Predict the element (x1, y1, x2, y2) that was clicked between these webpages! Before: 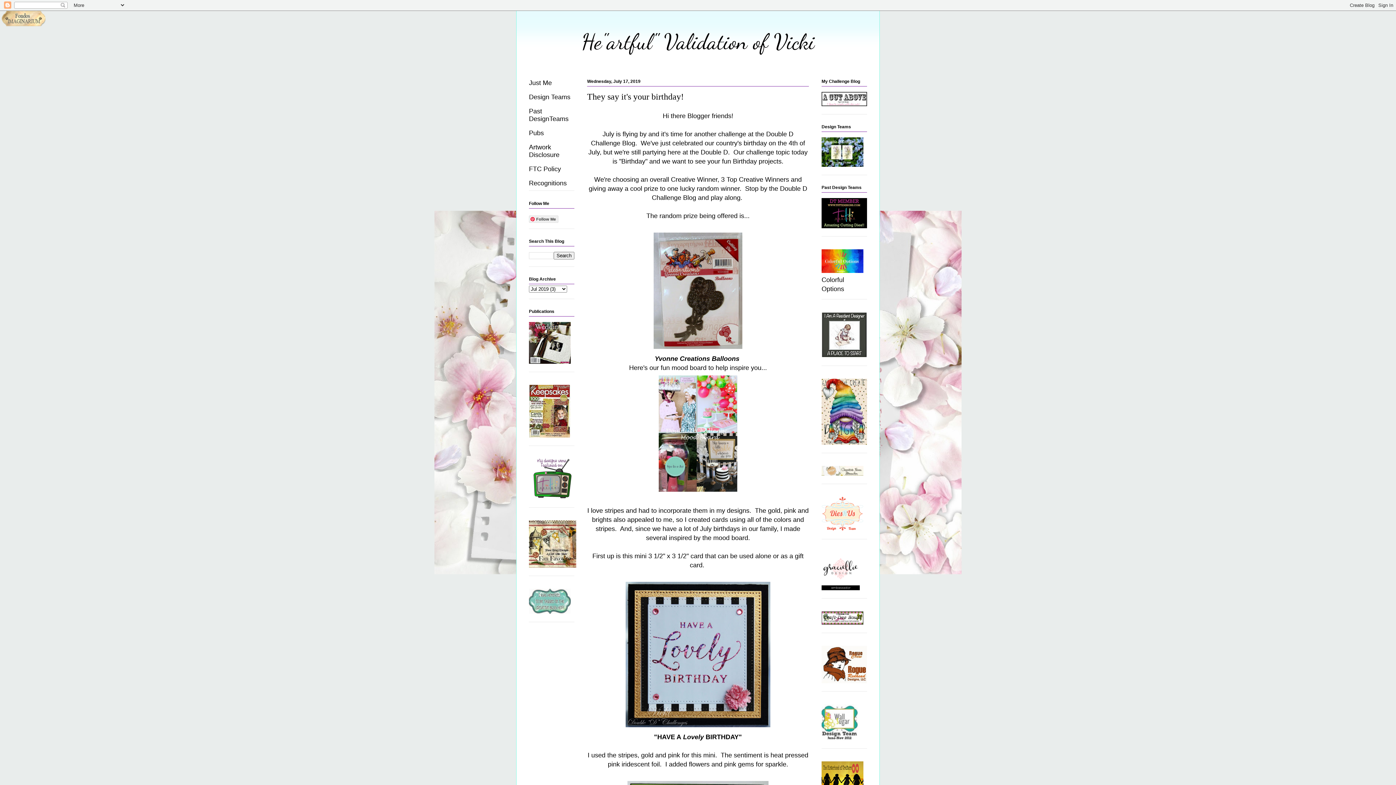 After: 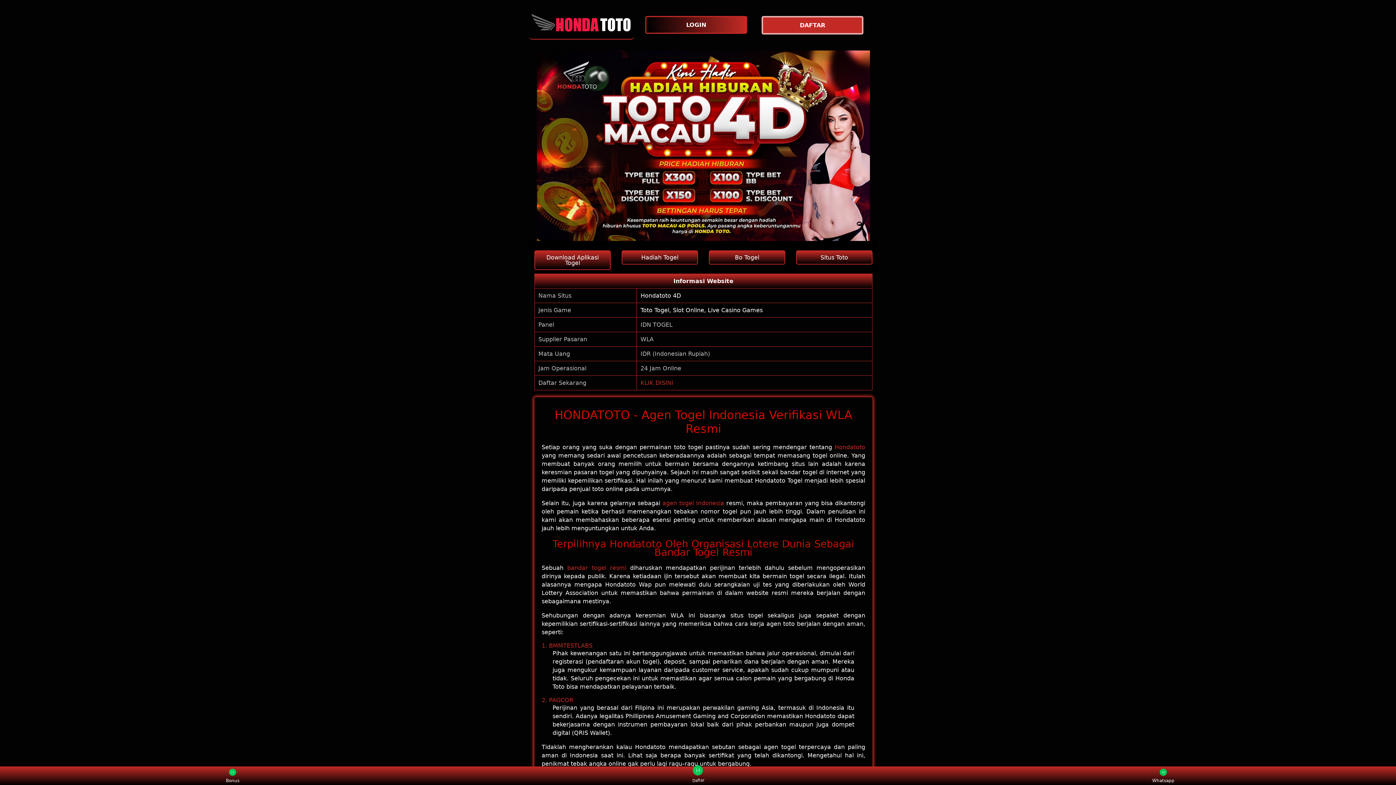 Action: bbox: (529, 358, 570, 365)